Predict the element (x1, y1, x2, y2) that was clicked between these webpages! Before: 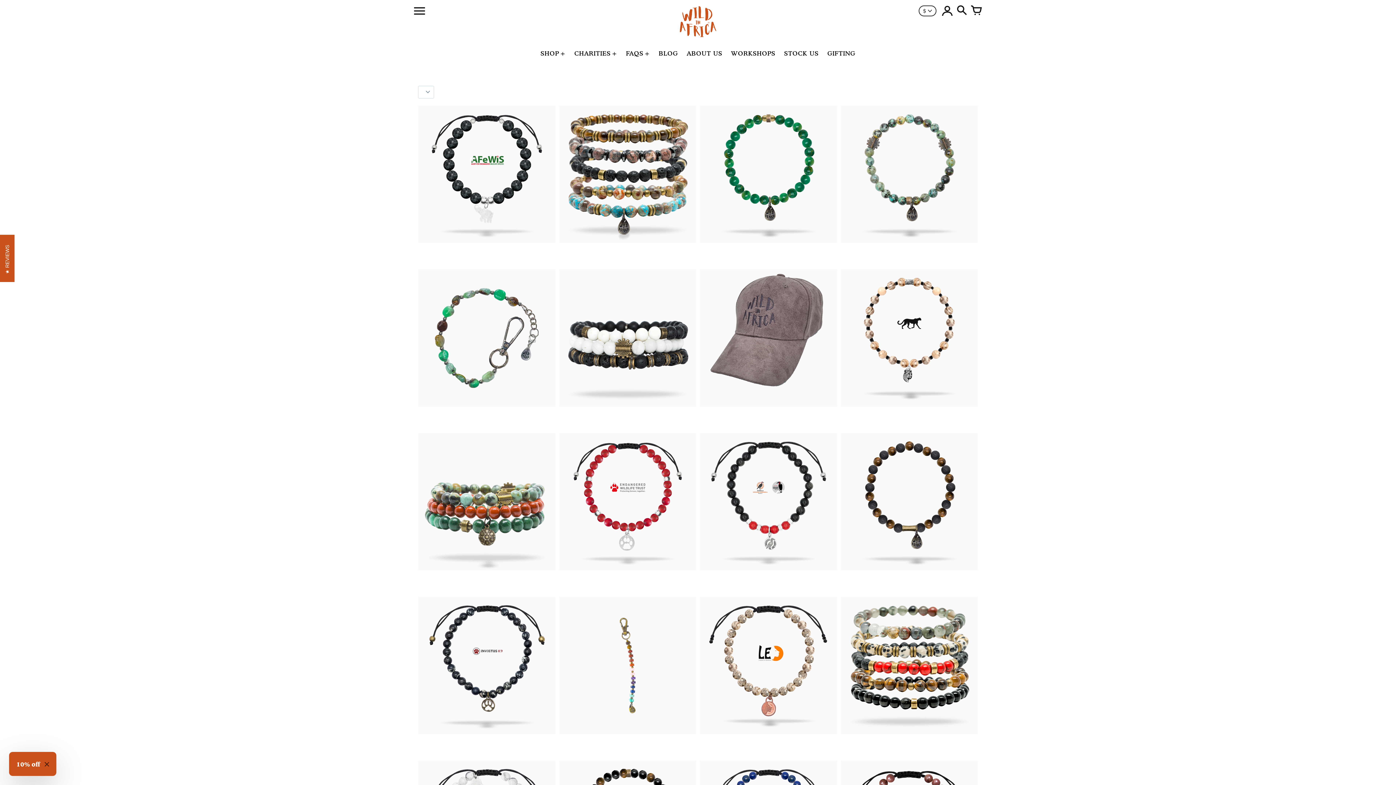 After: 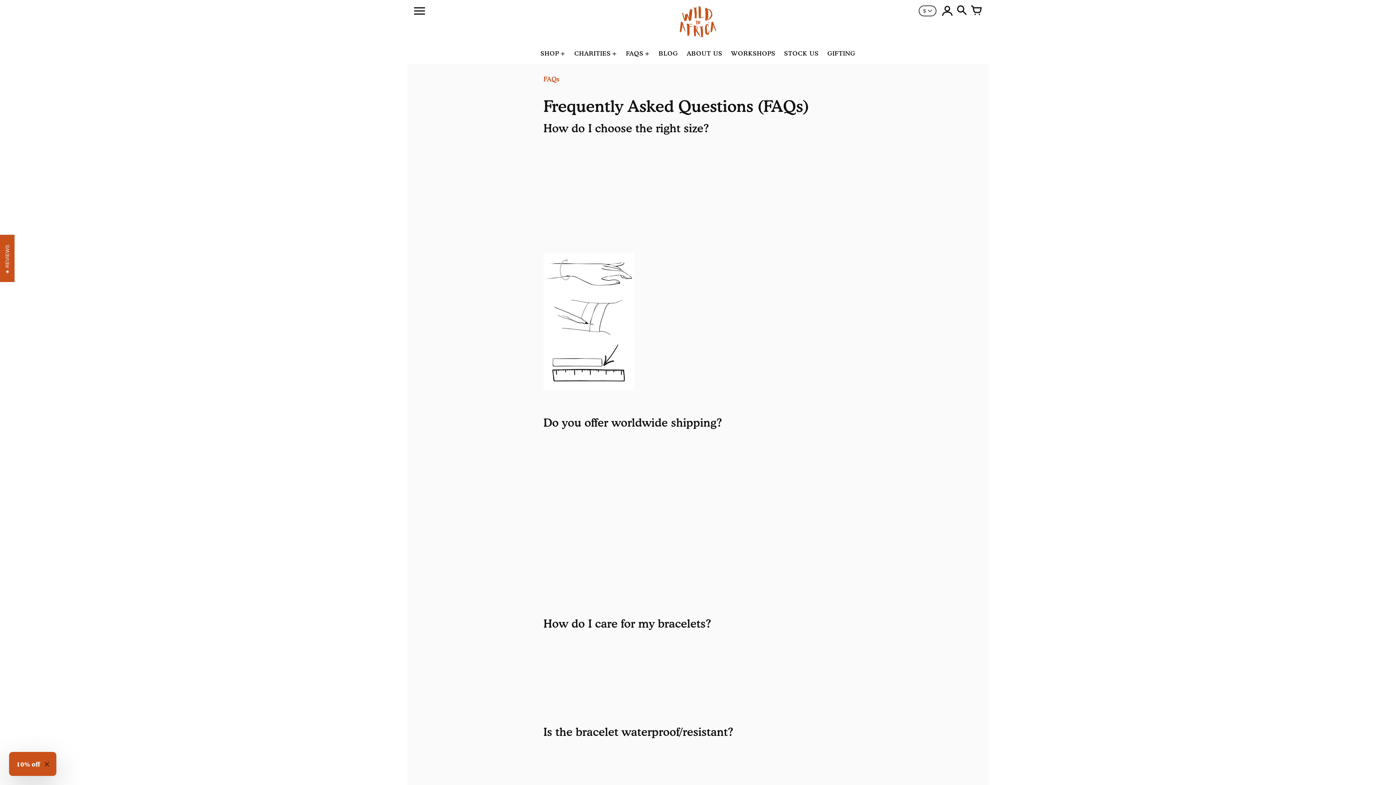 Action: bbox: (621, 46, 654, 60) label: FAQS